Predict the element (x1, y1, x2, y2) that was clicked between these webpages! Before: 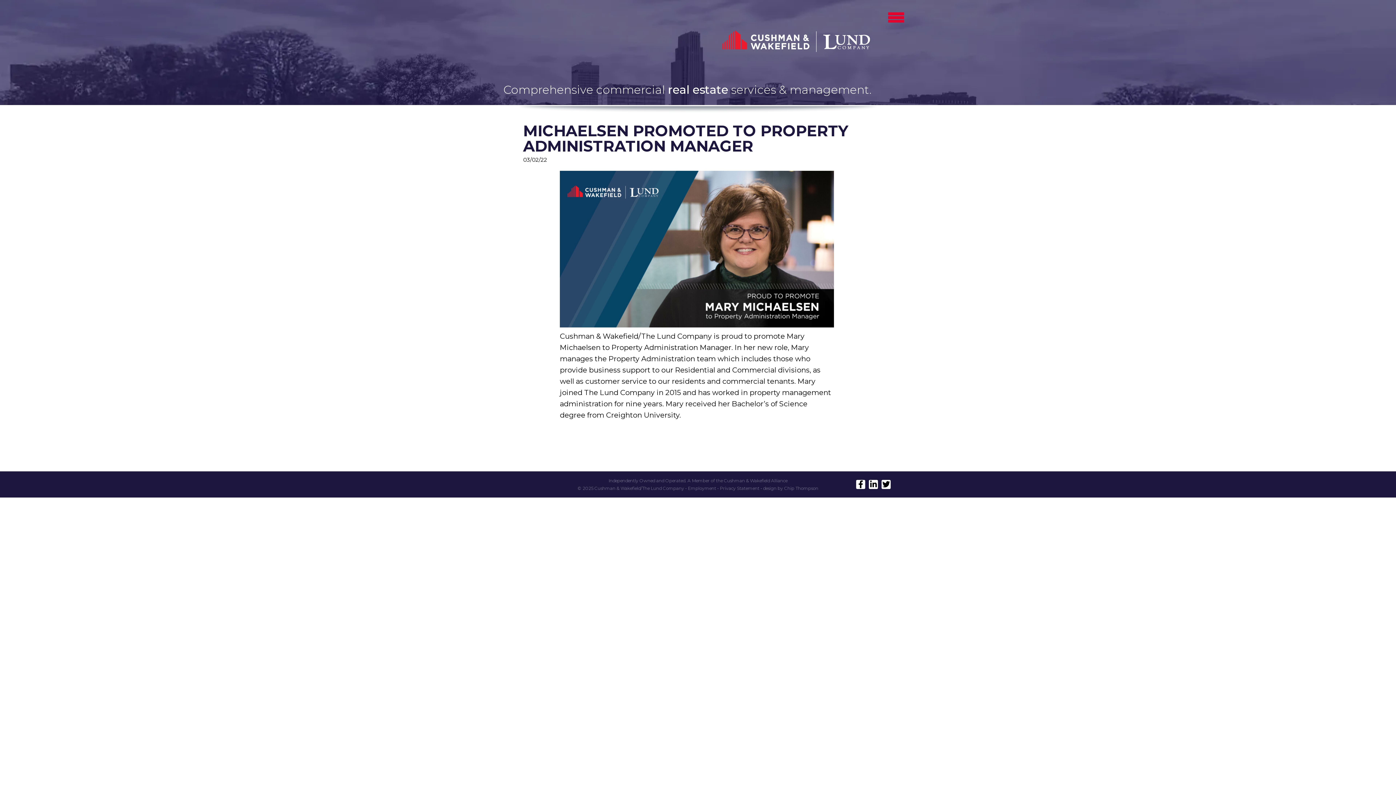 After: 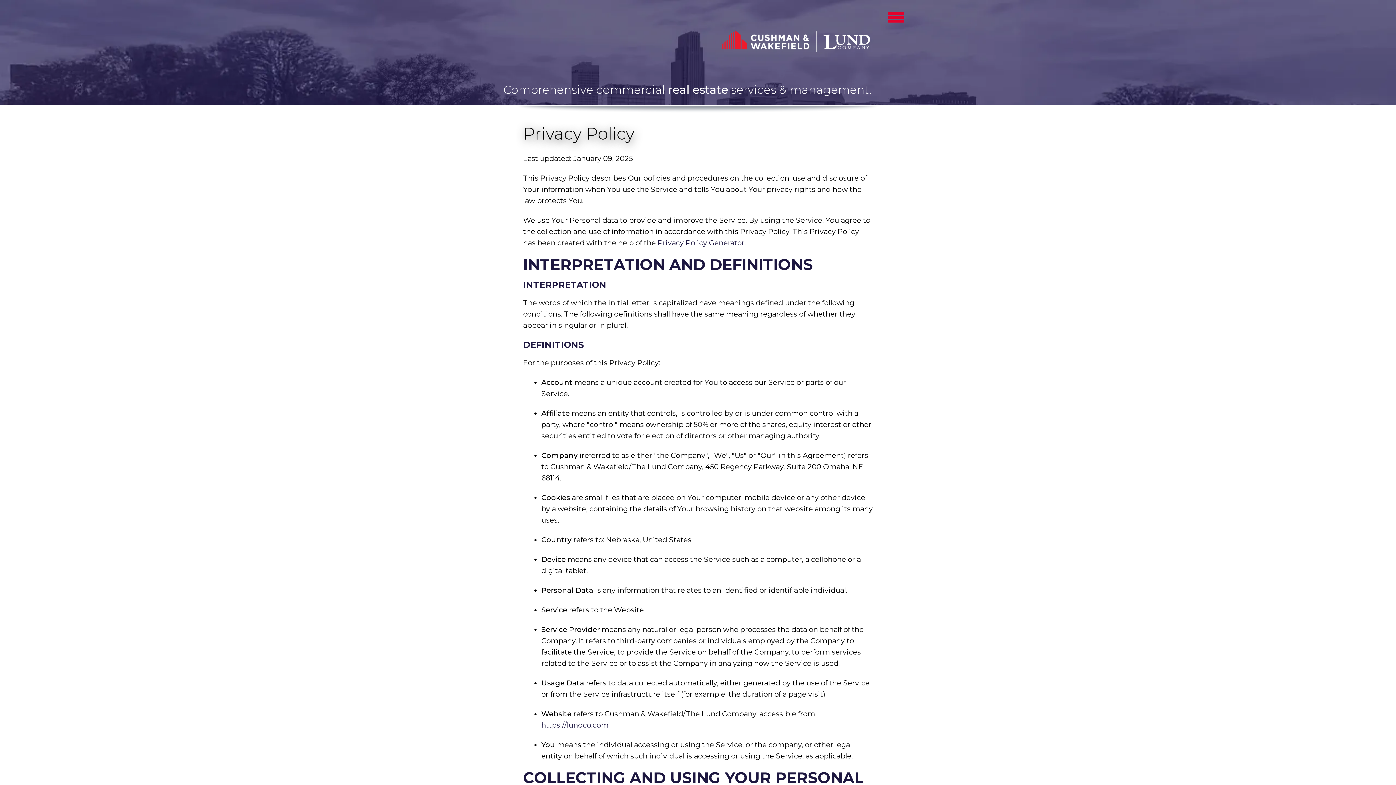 Action: label: Privacy Statement bbox: (720, 485, 759, 491)